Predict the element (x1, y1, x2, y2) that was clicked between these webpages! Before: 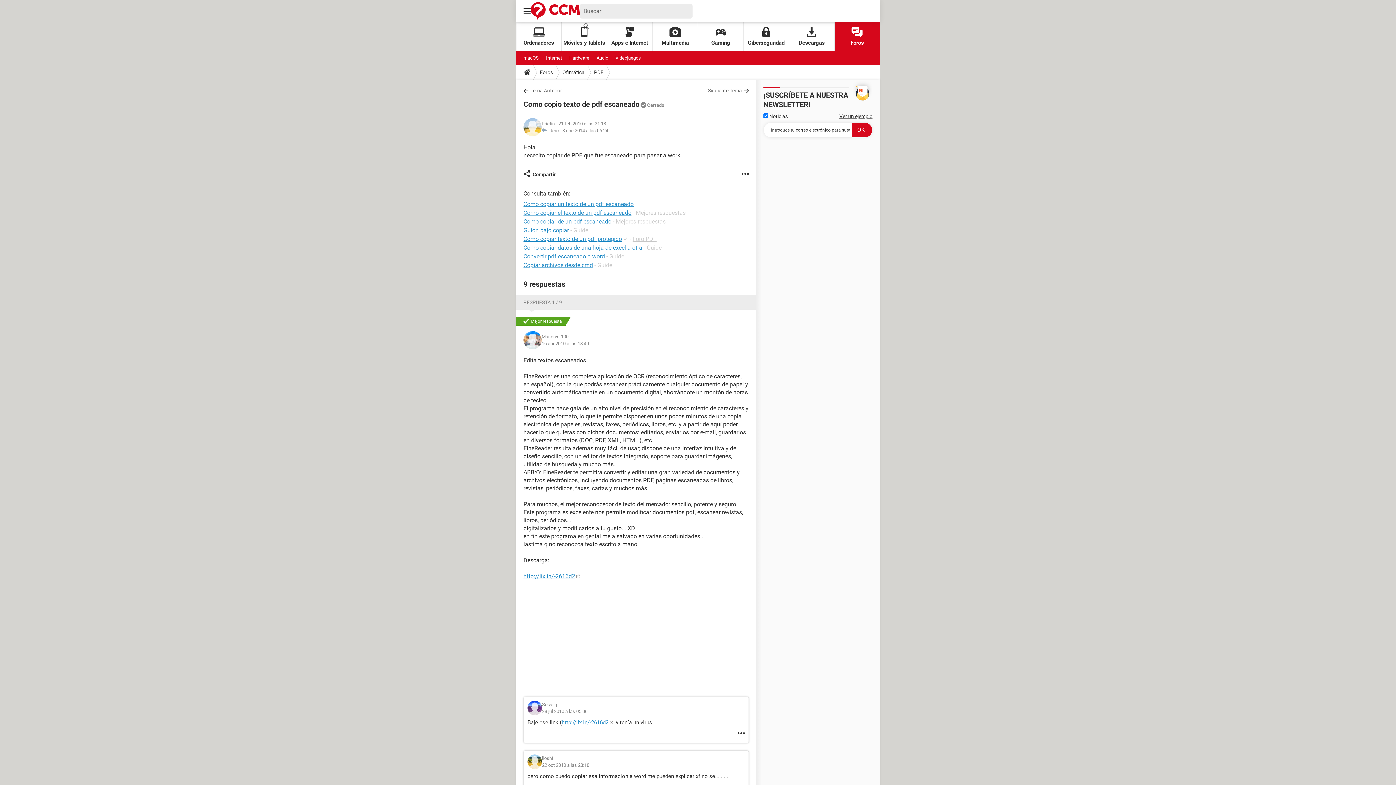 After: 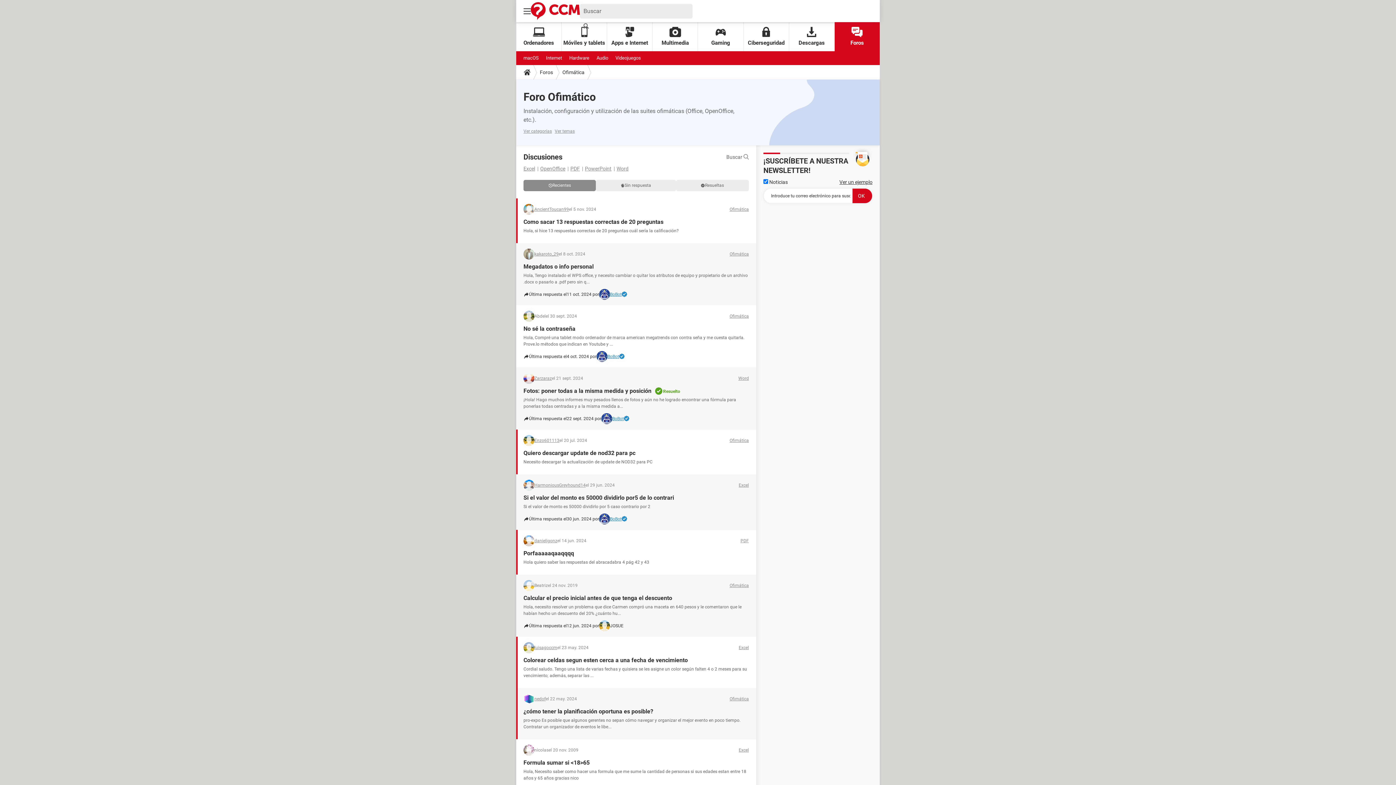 Action: bbox: (559, 65, 587, 79) label: Ofimática